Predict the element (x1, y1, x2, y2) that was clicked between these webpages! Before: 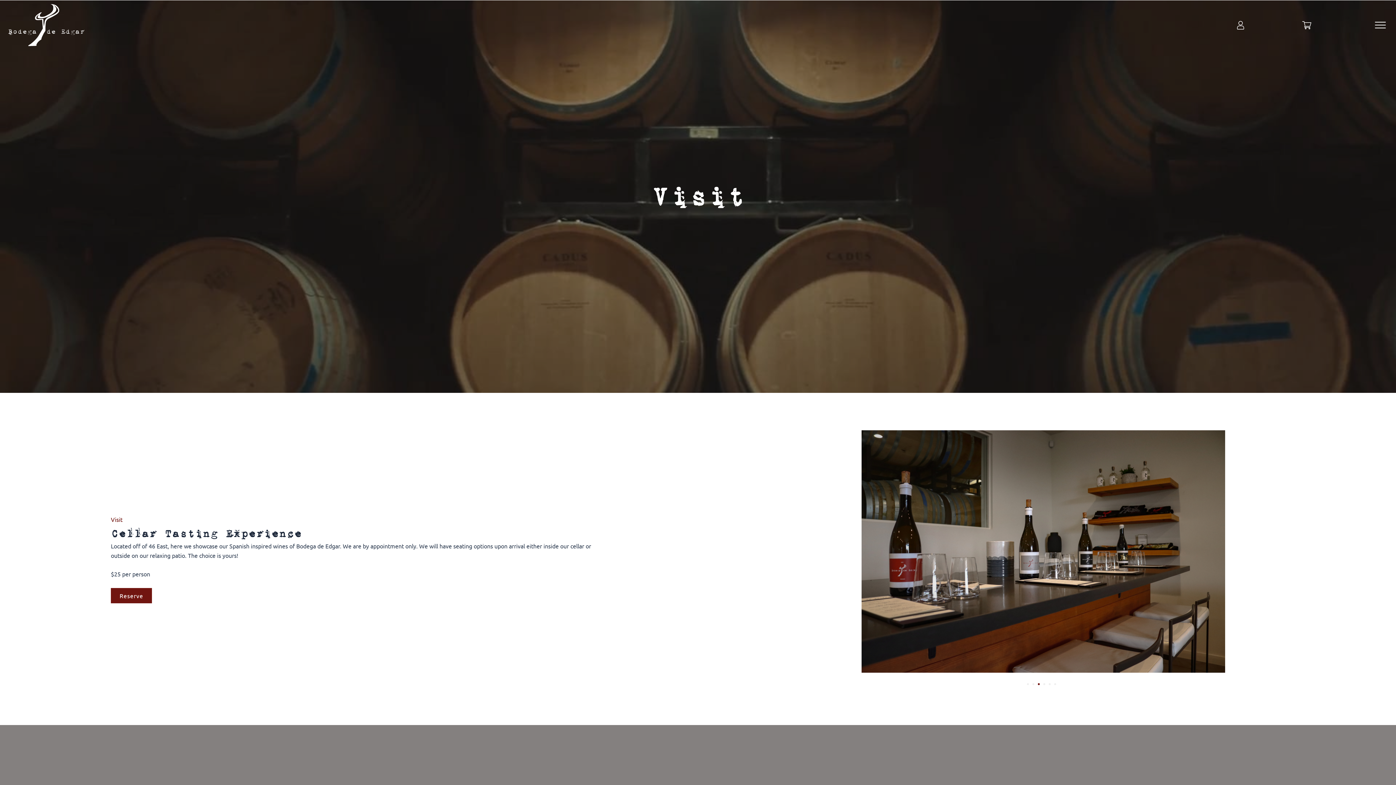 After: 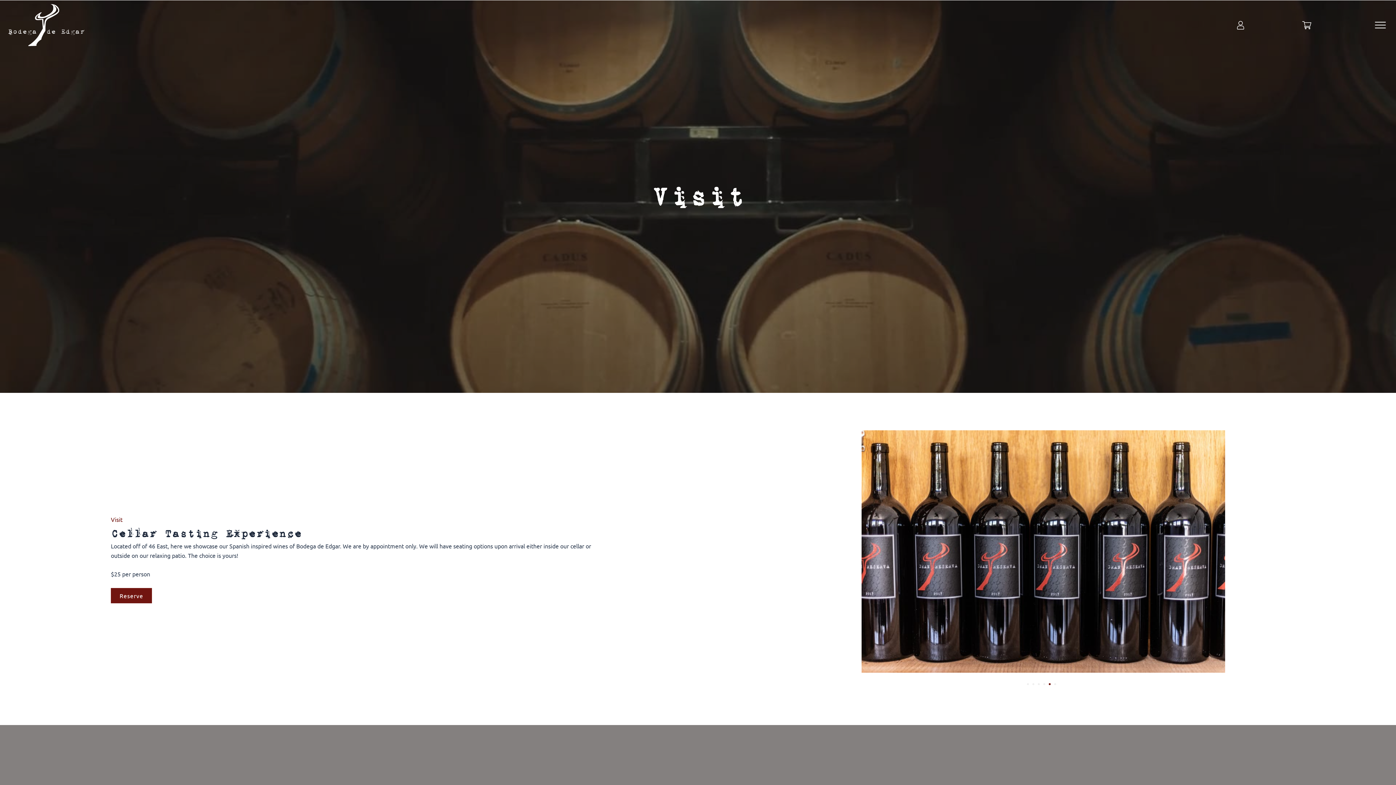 Action: bbox: (1049, 683, 1050, 685) label: Slide 5